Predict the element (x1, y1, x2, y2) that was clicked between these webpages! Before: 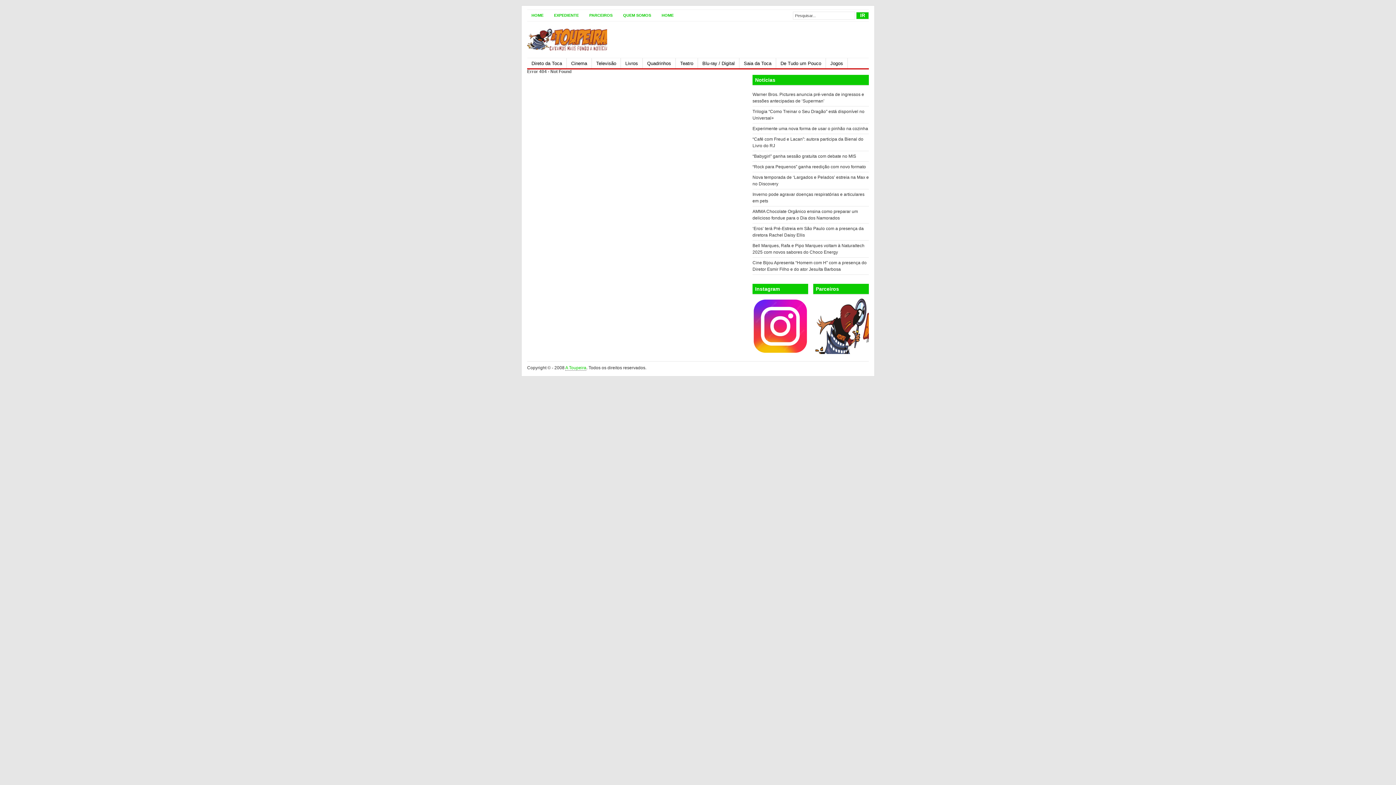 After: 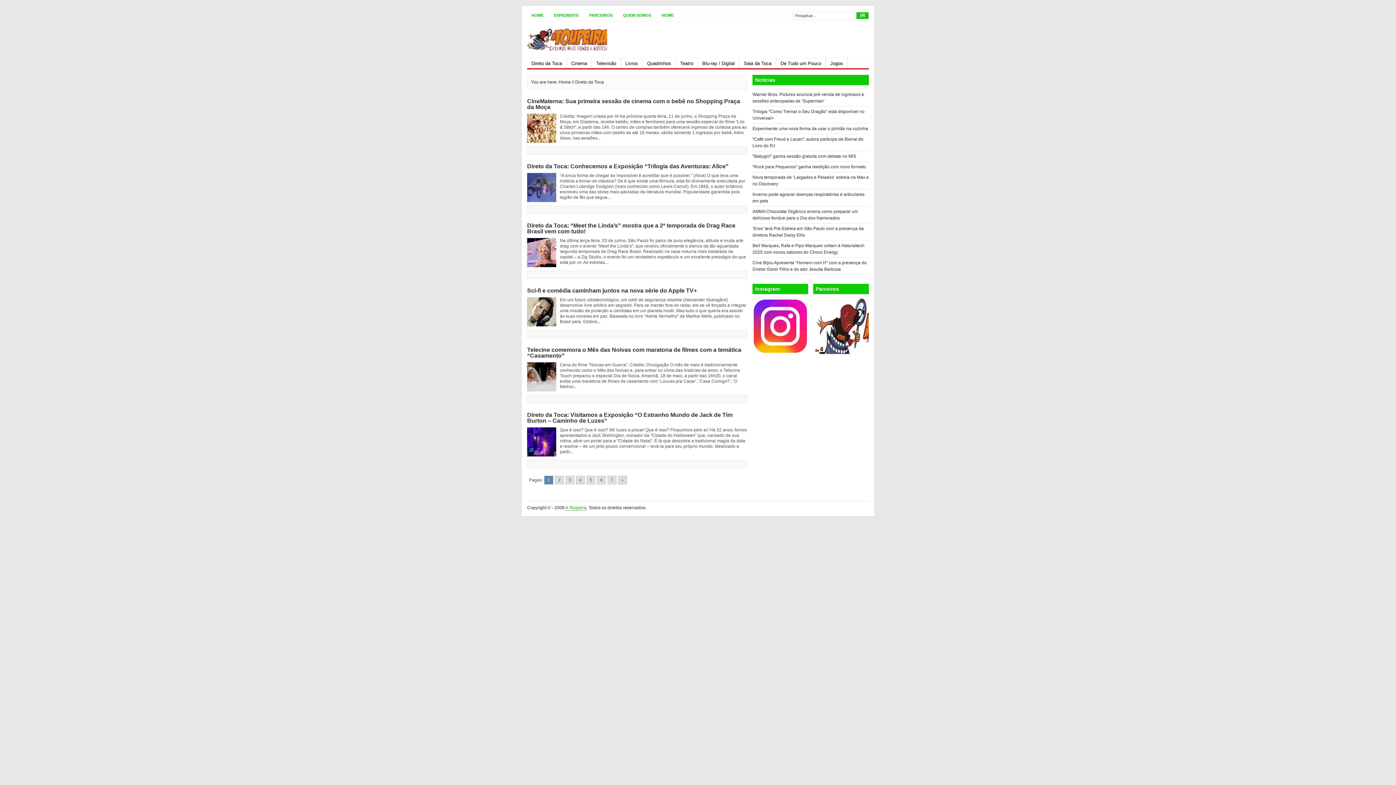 Action: bbox: (527, 58, 566, 68) label: Direto da Toca